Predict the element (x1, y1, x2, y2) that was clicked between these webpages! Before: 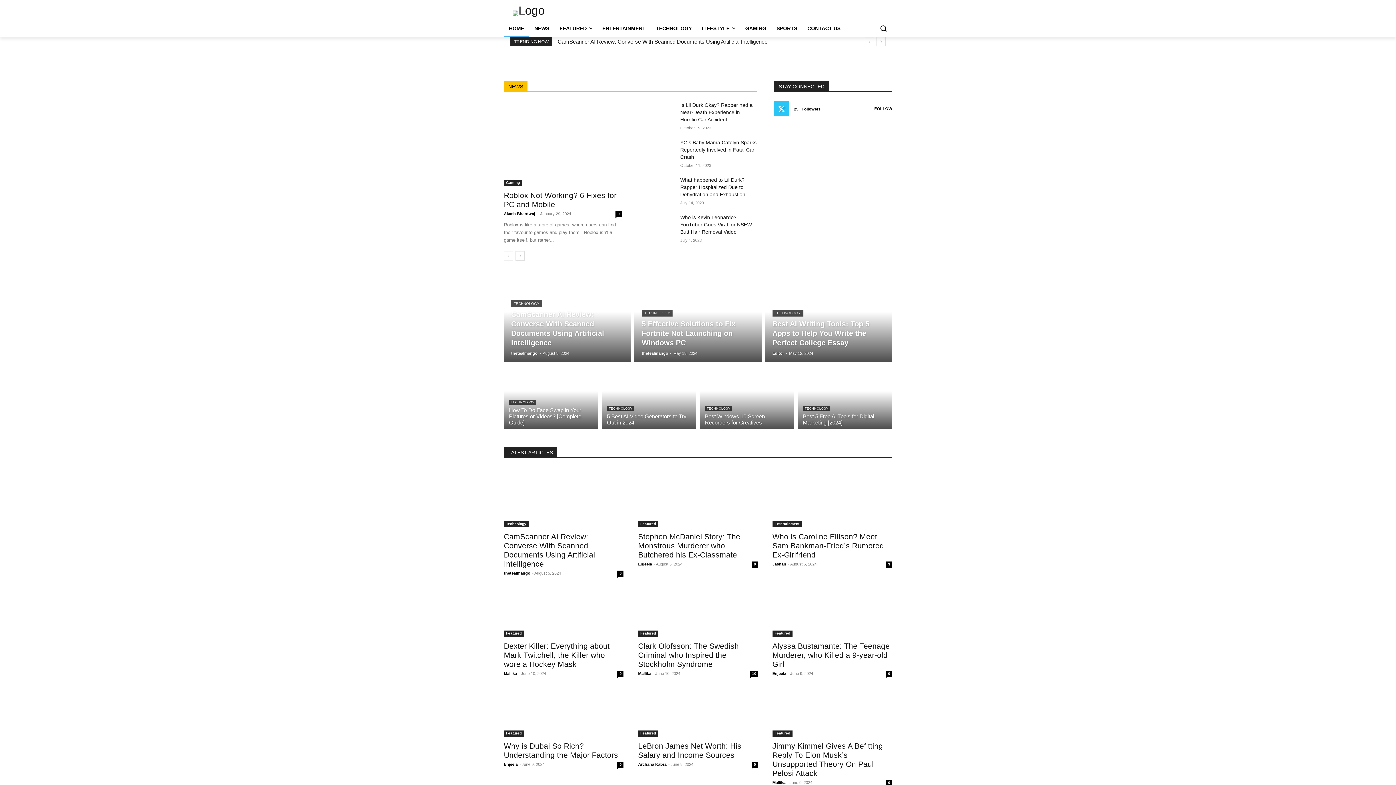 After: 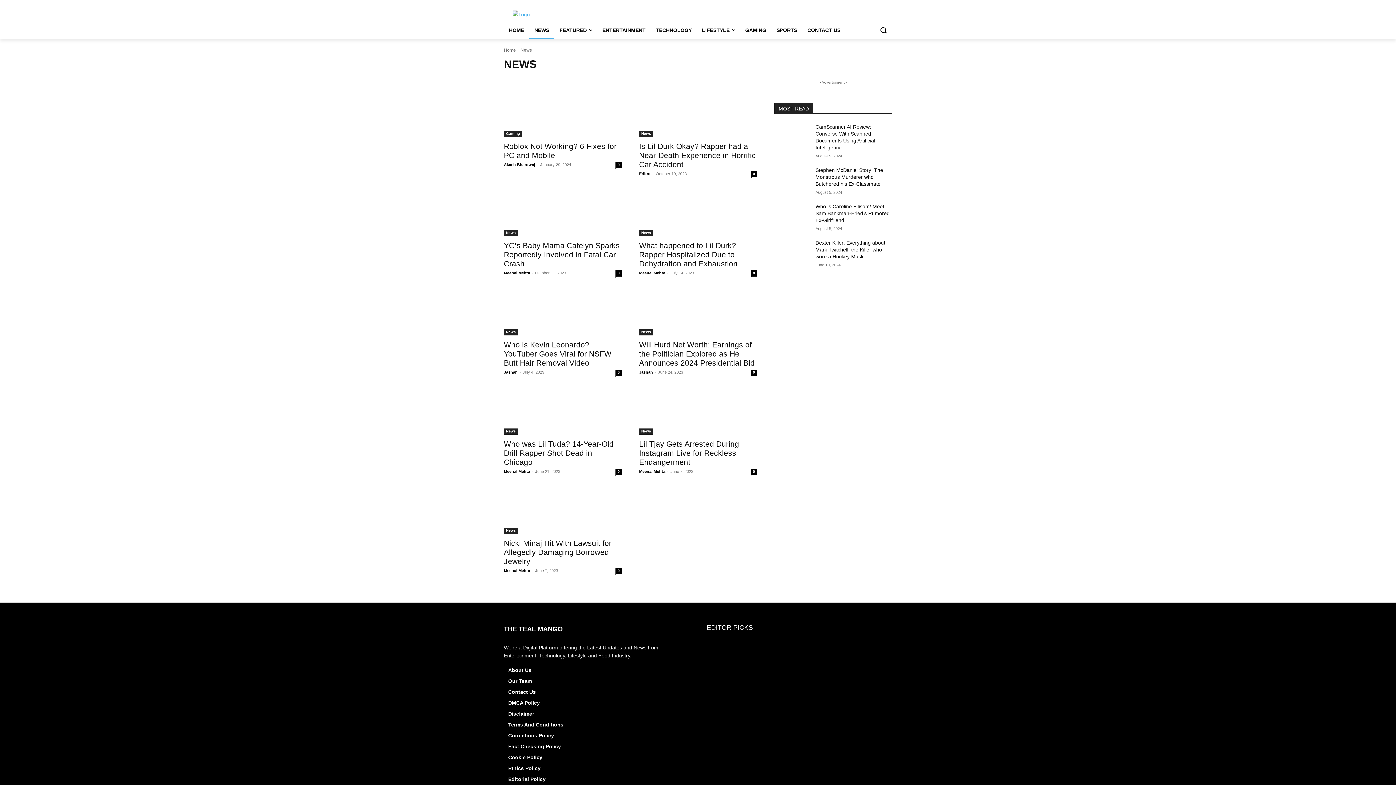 Action: label: NEWS bbox: (529, 19, 554, 37)